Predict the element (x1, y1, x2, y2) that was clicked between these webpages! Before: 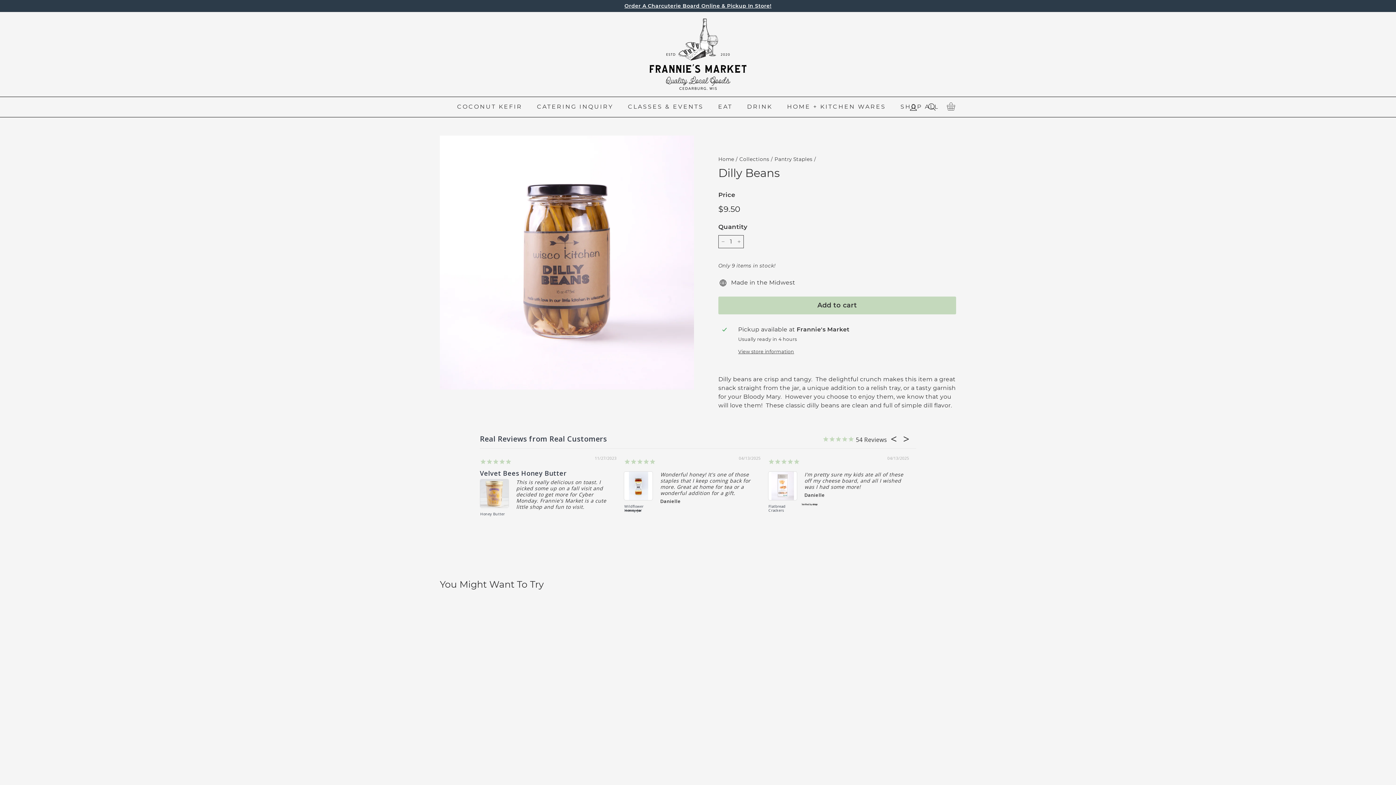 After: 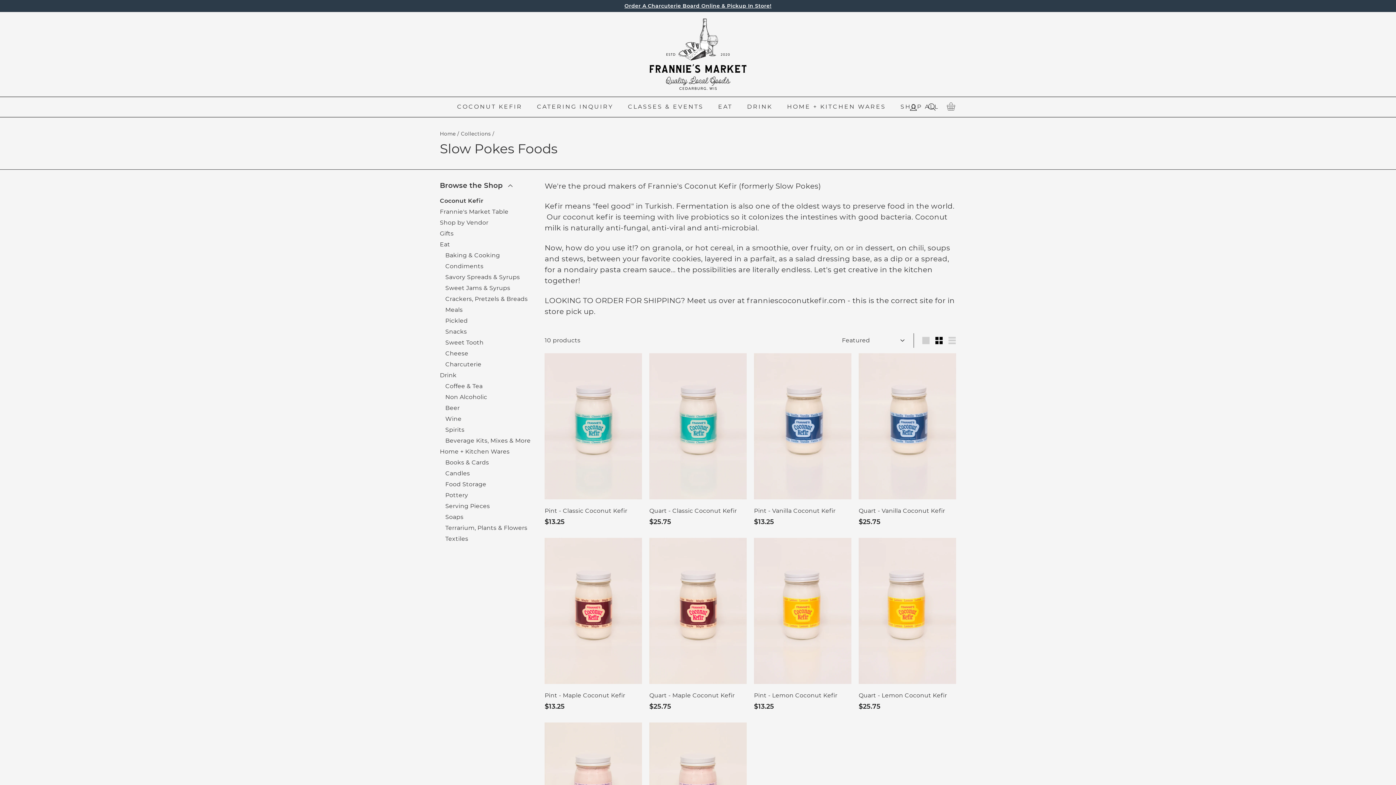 Action: label: COCONUT KEFIR bbox: (449, 96, 529, 117)